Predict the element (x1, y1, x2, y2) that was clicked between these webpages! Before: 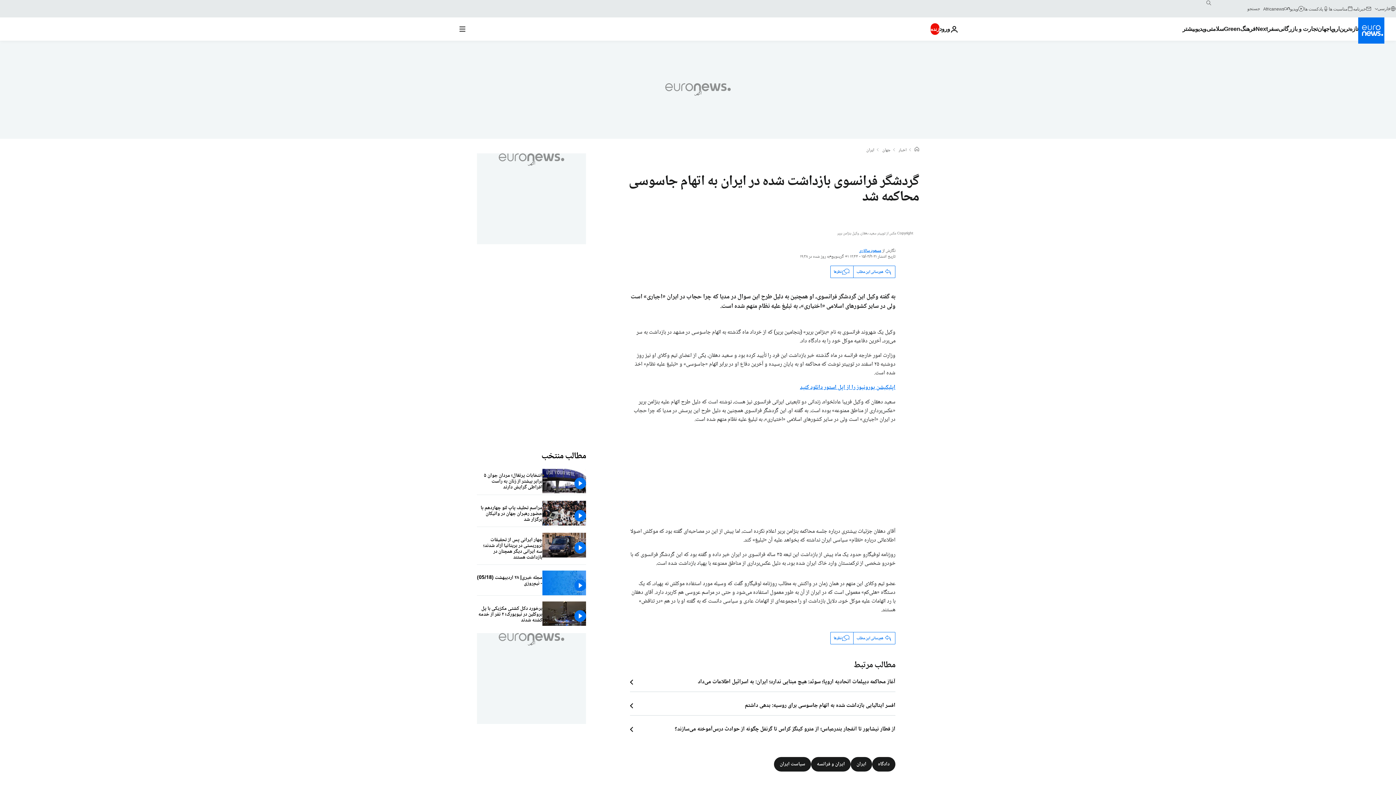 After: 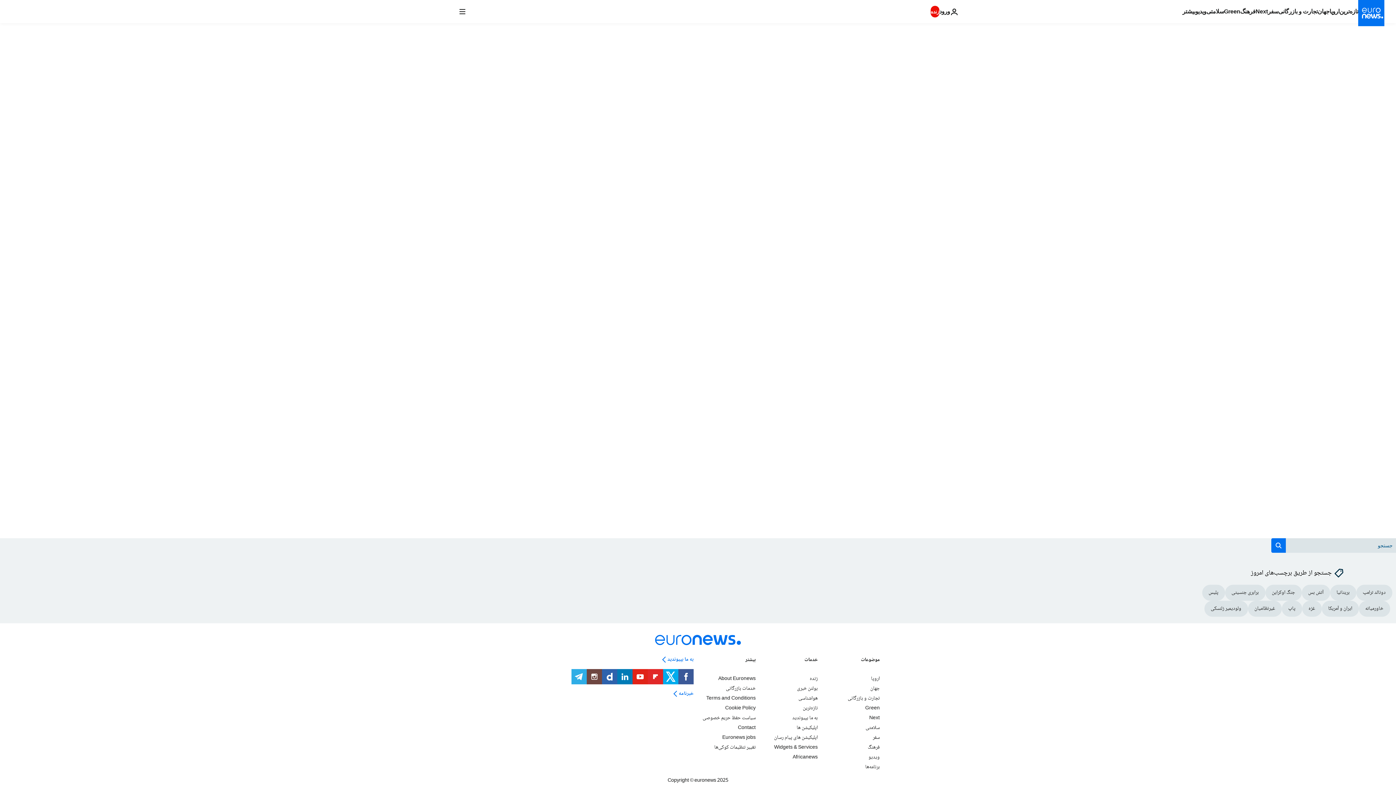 Action: label: نظرها bbox: (830, 632, 853, 644)